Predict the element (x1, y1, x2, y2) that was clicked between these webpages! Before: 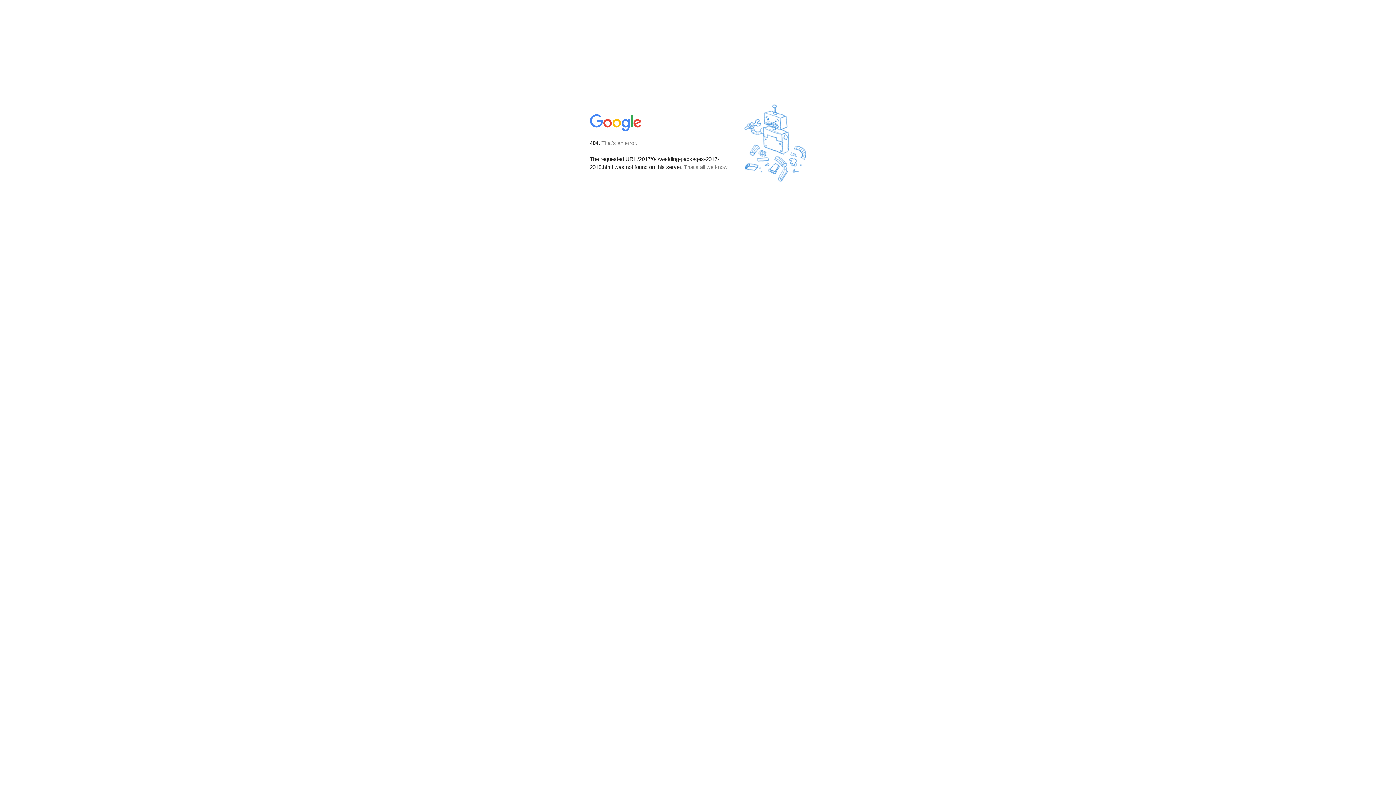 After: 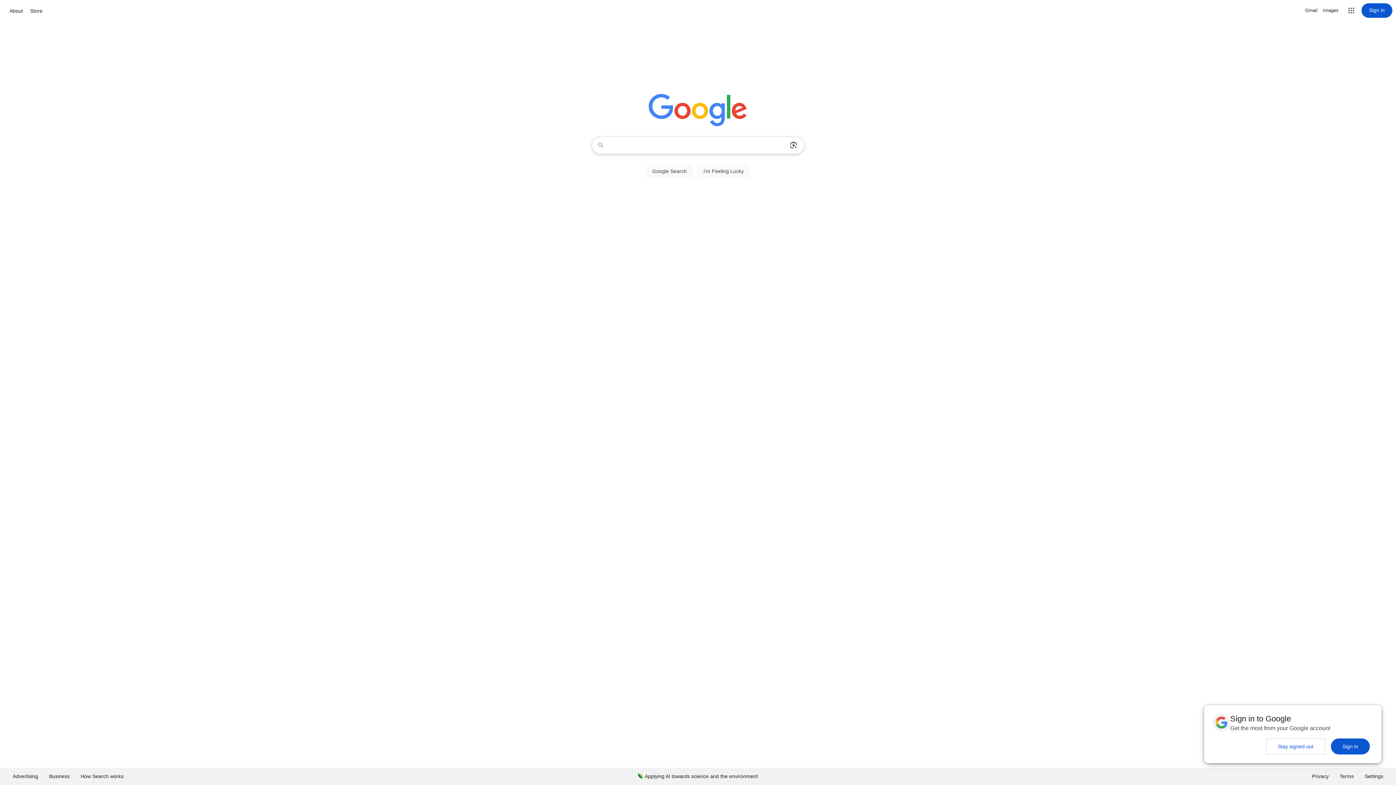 Action: bbox: (590, 127, 642, 134)